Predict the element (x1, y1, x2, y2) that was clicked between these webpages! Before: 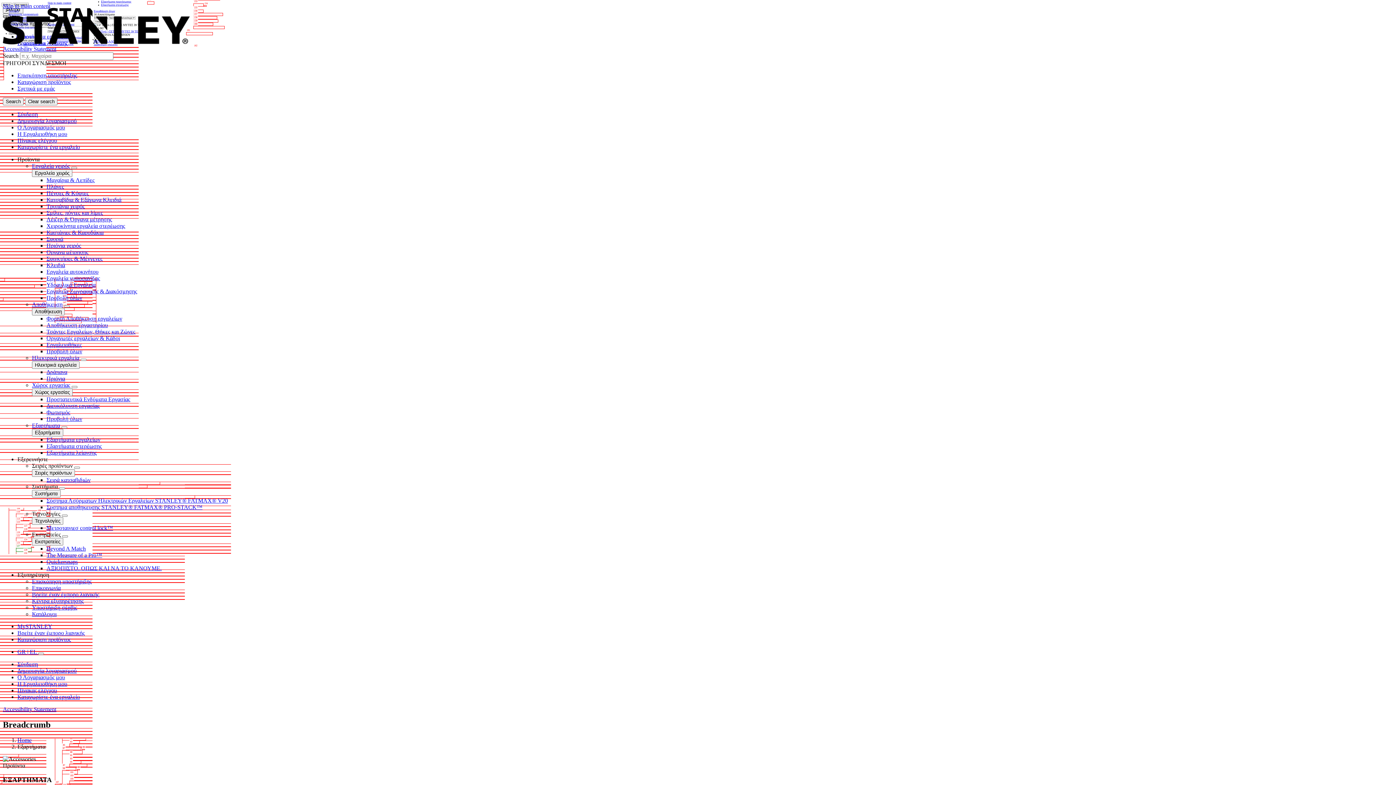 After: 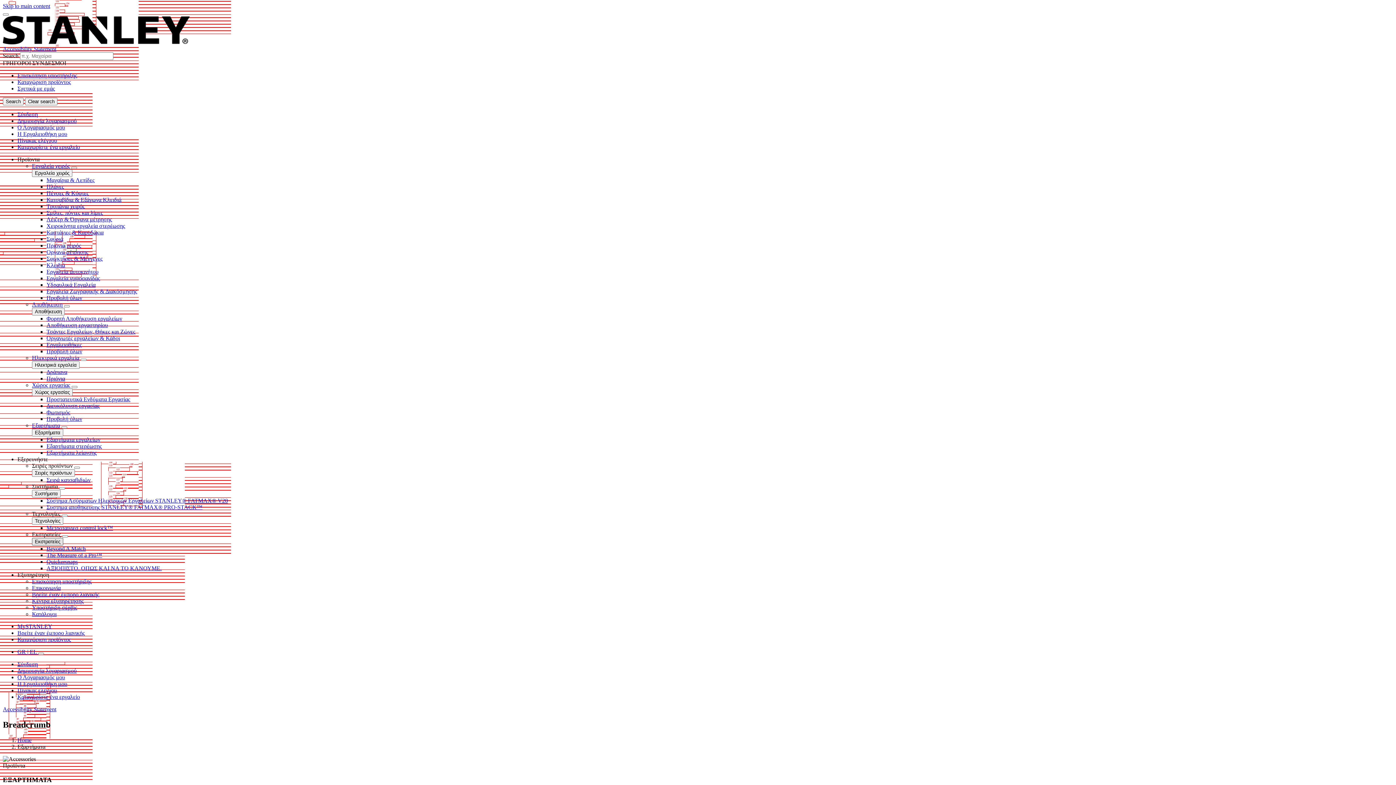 Action: label: Εκστρατείες bbox: (32, 538, 63, 545)